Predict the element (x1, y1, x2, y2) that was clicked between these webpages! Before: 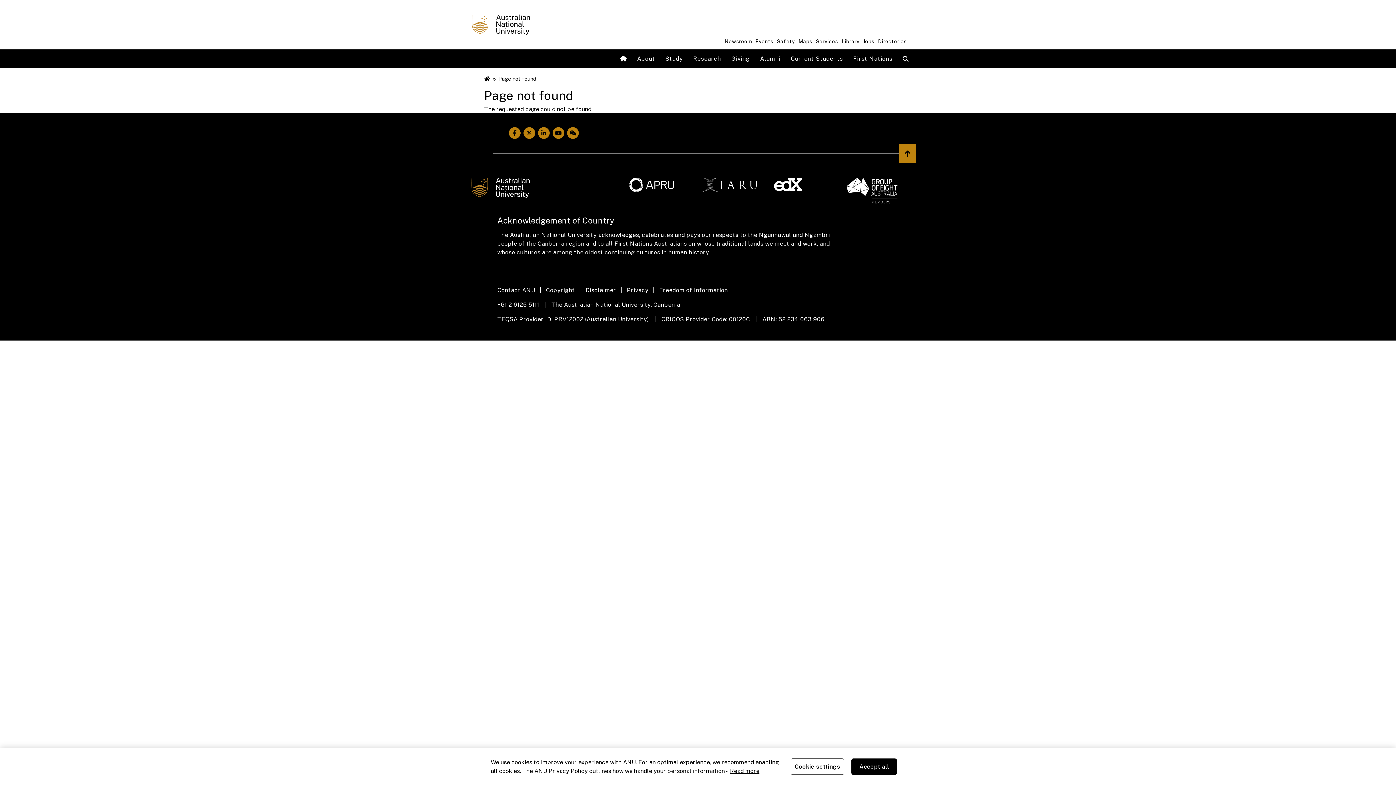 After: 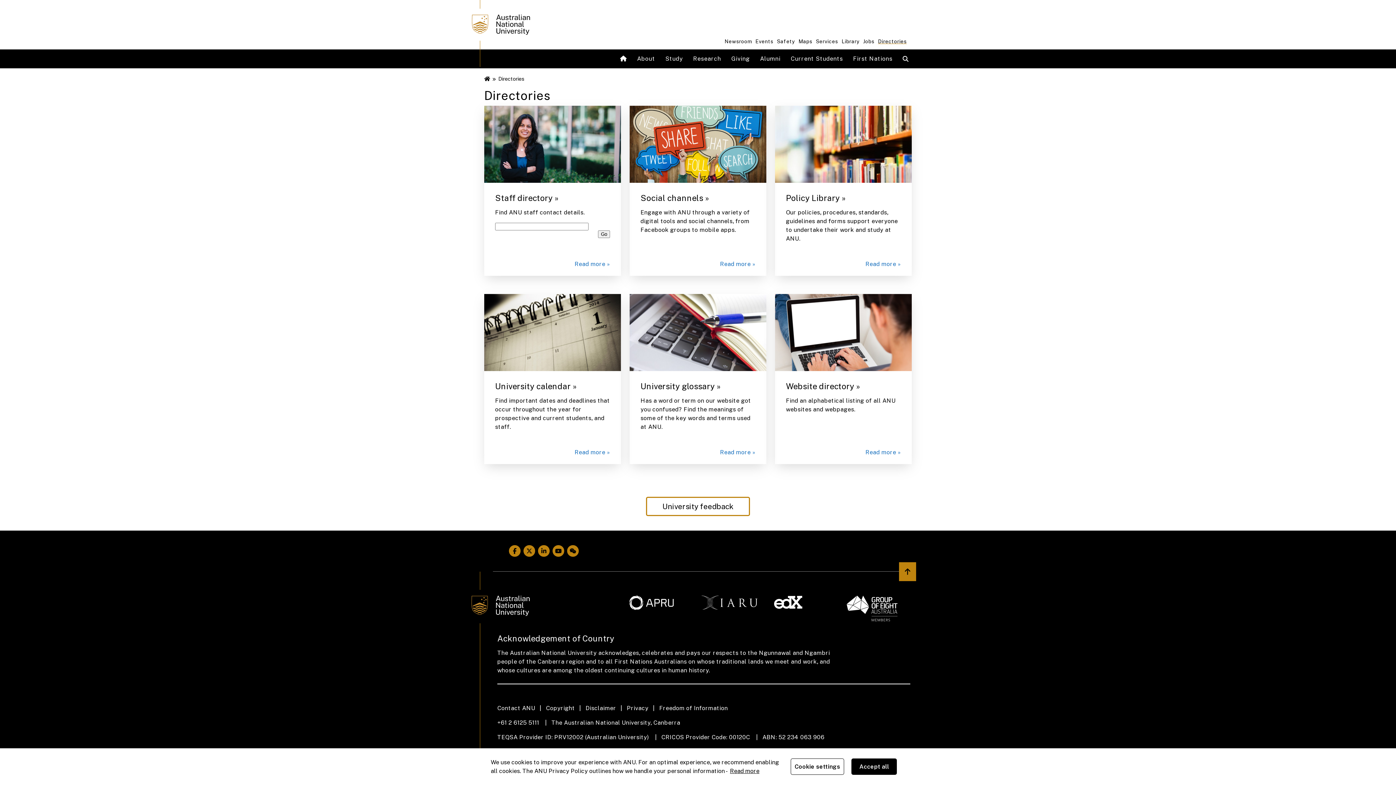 Action: bbox: (878, 37, 910, 45) label: Directories